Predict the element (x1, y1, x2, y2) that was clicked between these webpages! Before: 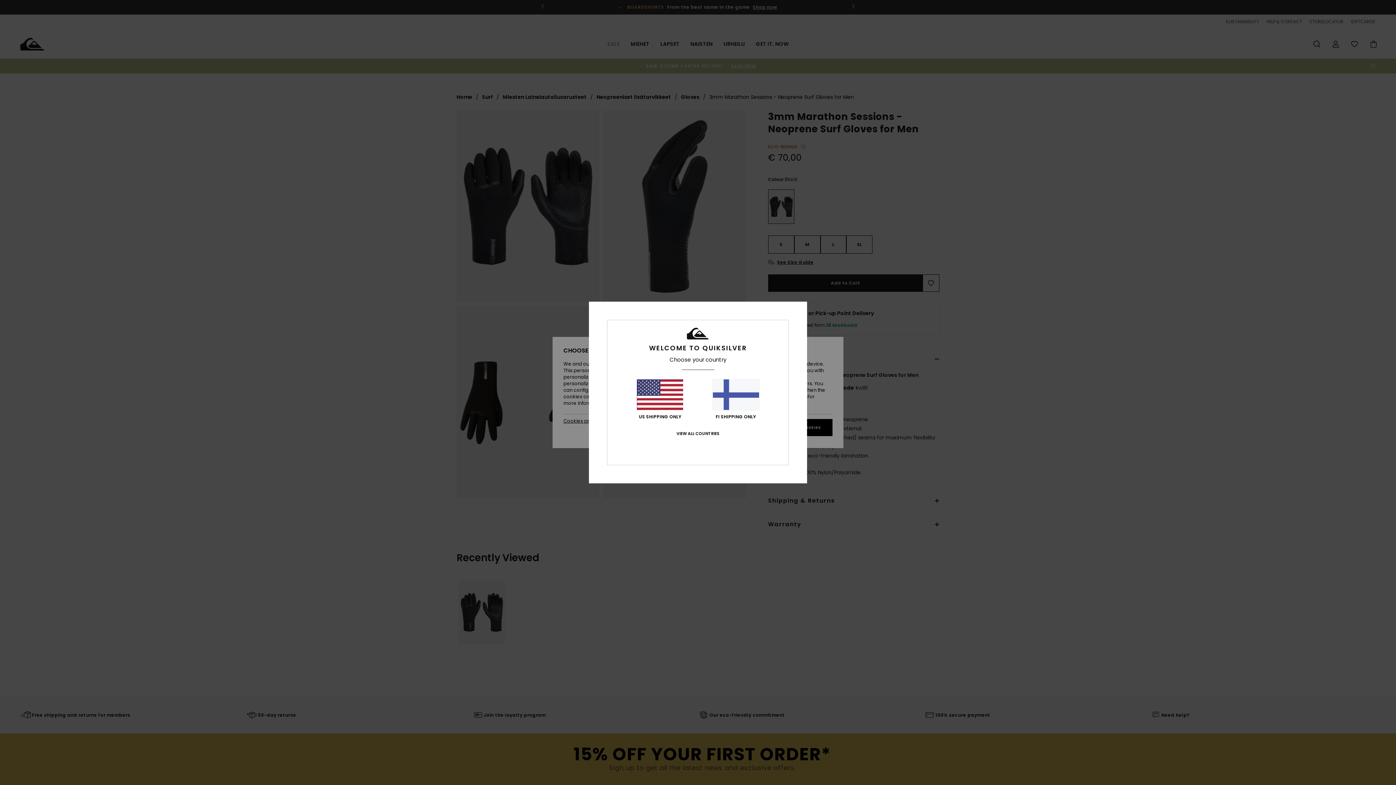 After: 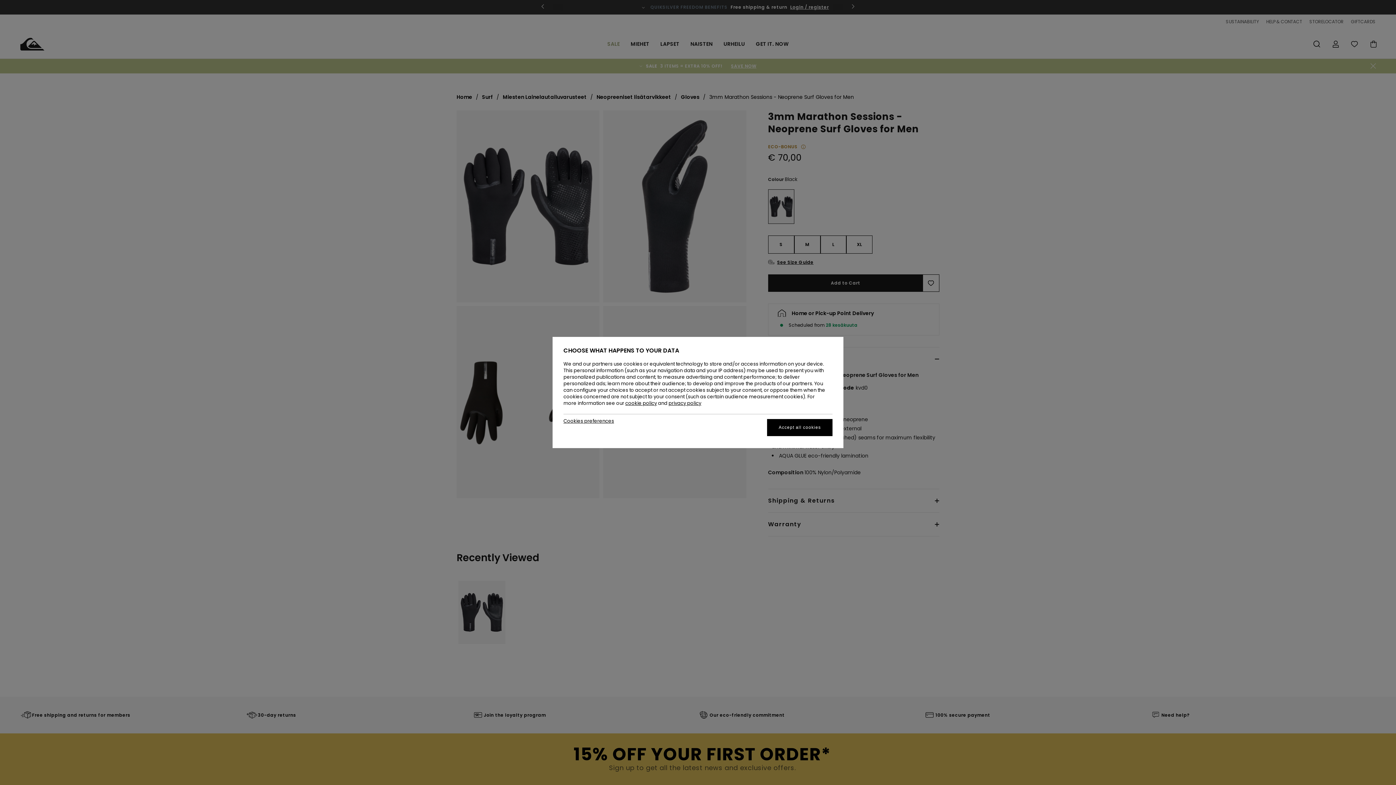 Action: bbox: (712, 379, 759, 419) label: FI SHIPPING ONLY